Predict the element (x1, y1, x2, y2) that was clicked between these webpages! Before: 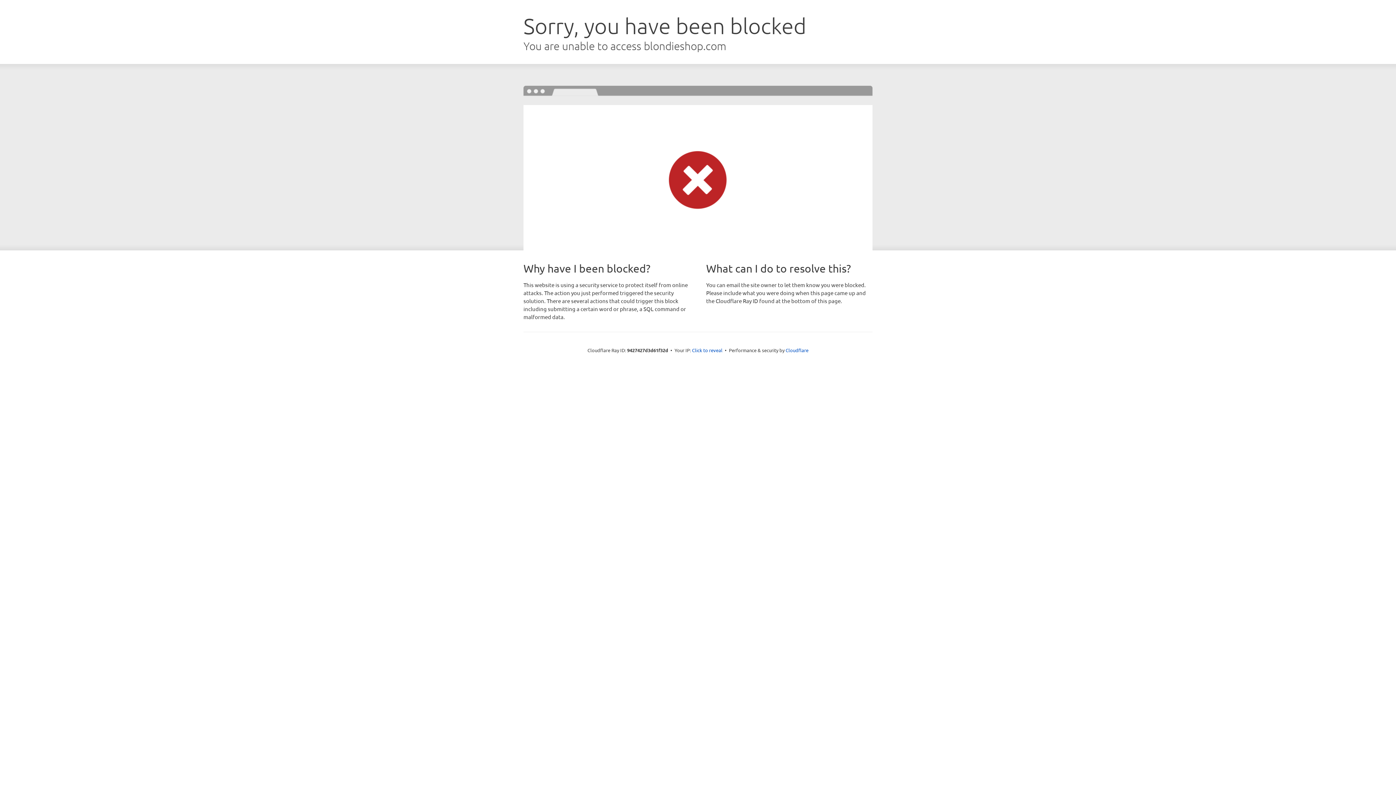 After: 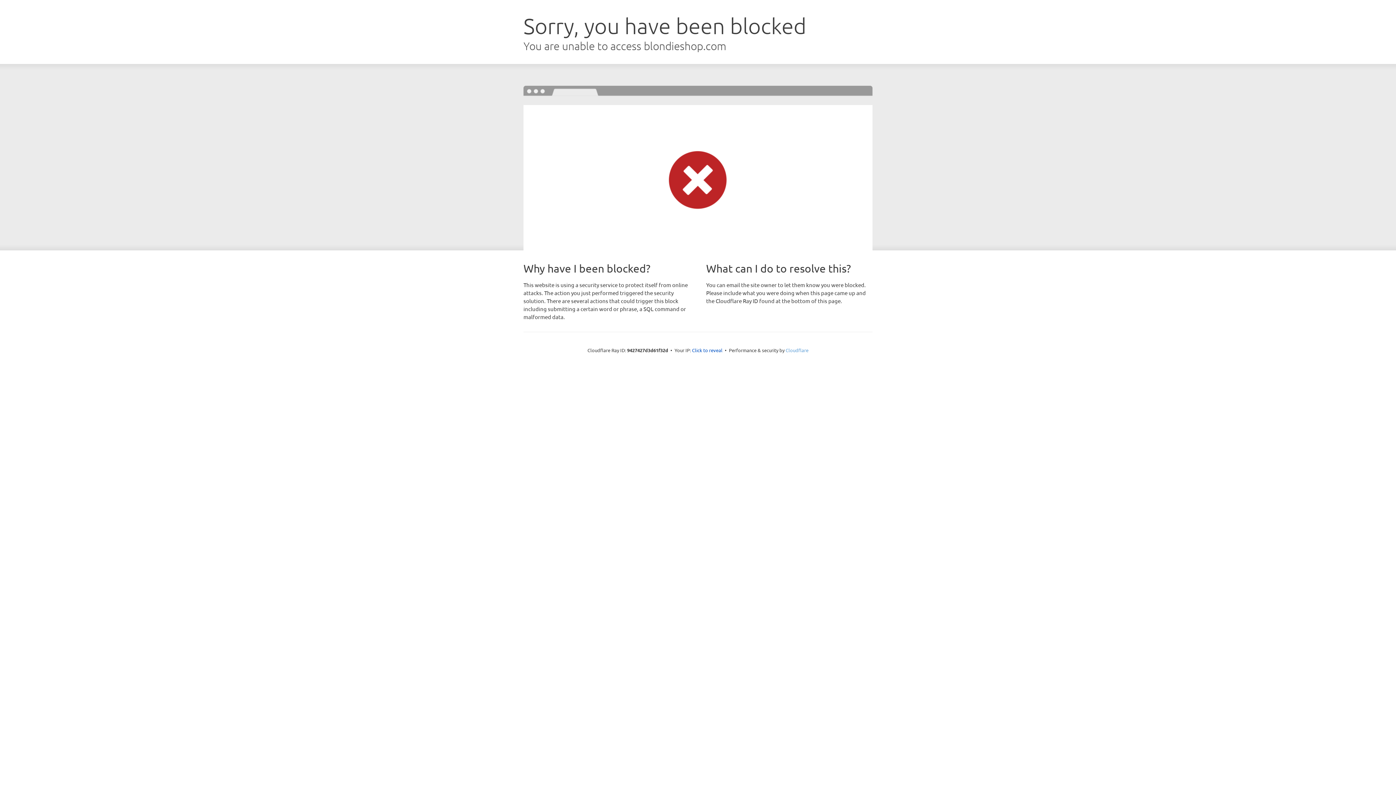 Action: label: Cloudflare bbox: (785, 347, 808, 353)